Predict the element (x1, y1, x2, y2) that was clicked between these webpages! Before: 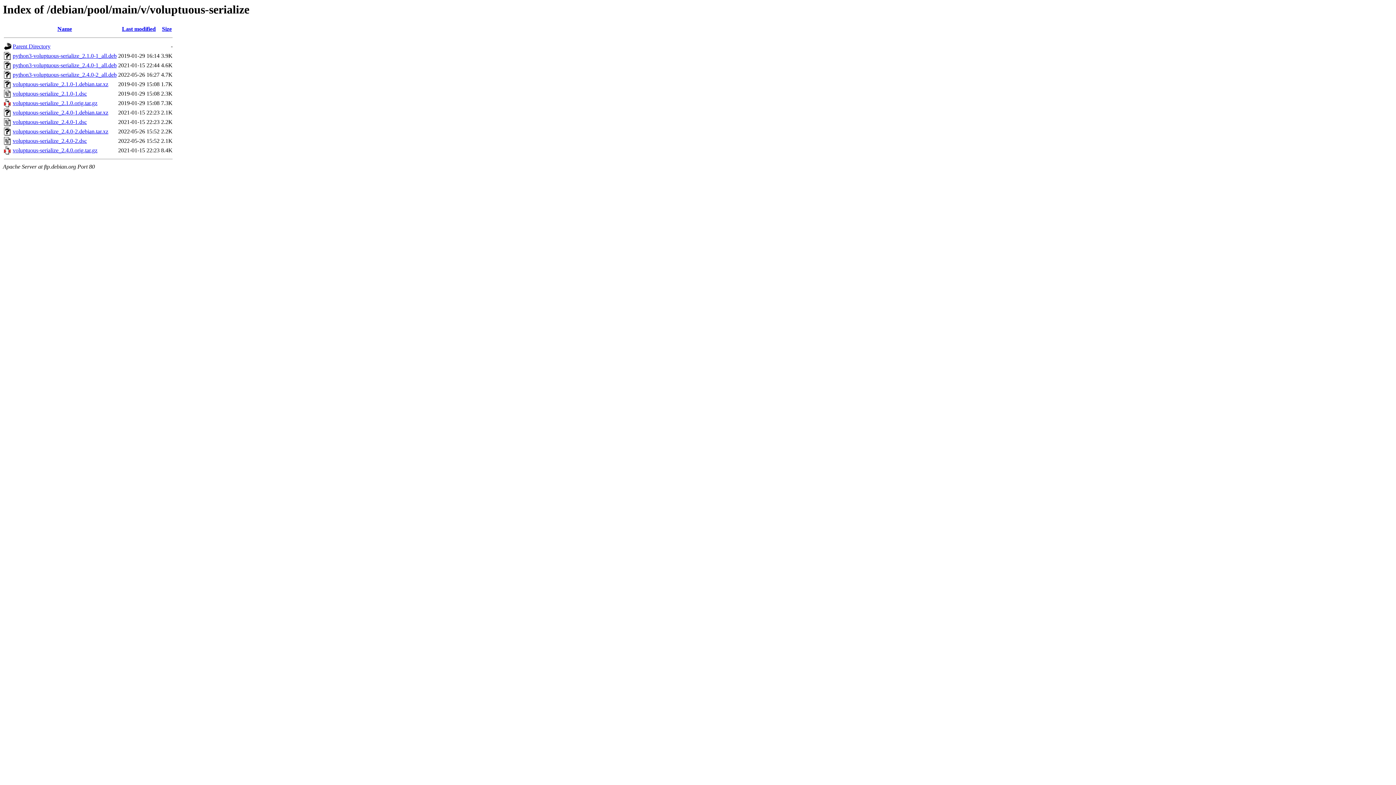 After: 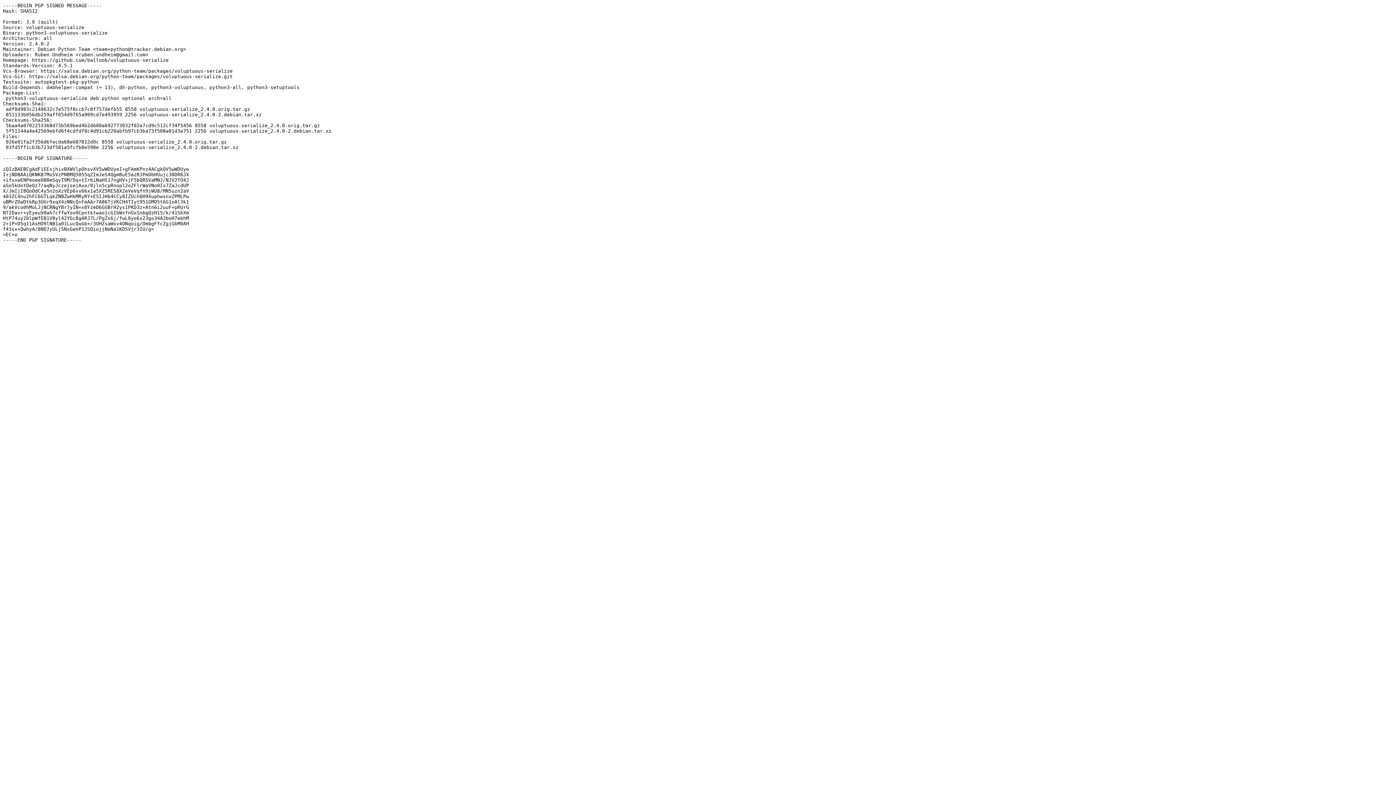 Action: bbox: (12, 137, 86, 144) label: voluptuous-serialize_2.4.0-2.dsc